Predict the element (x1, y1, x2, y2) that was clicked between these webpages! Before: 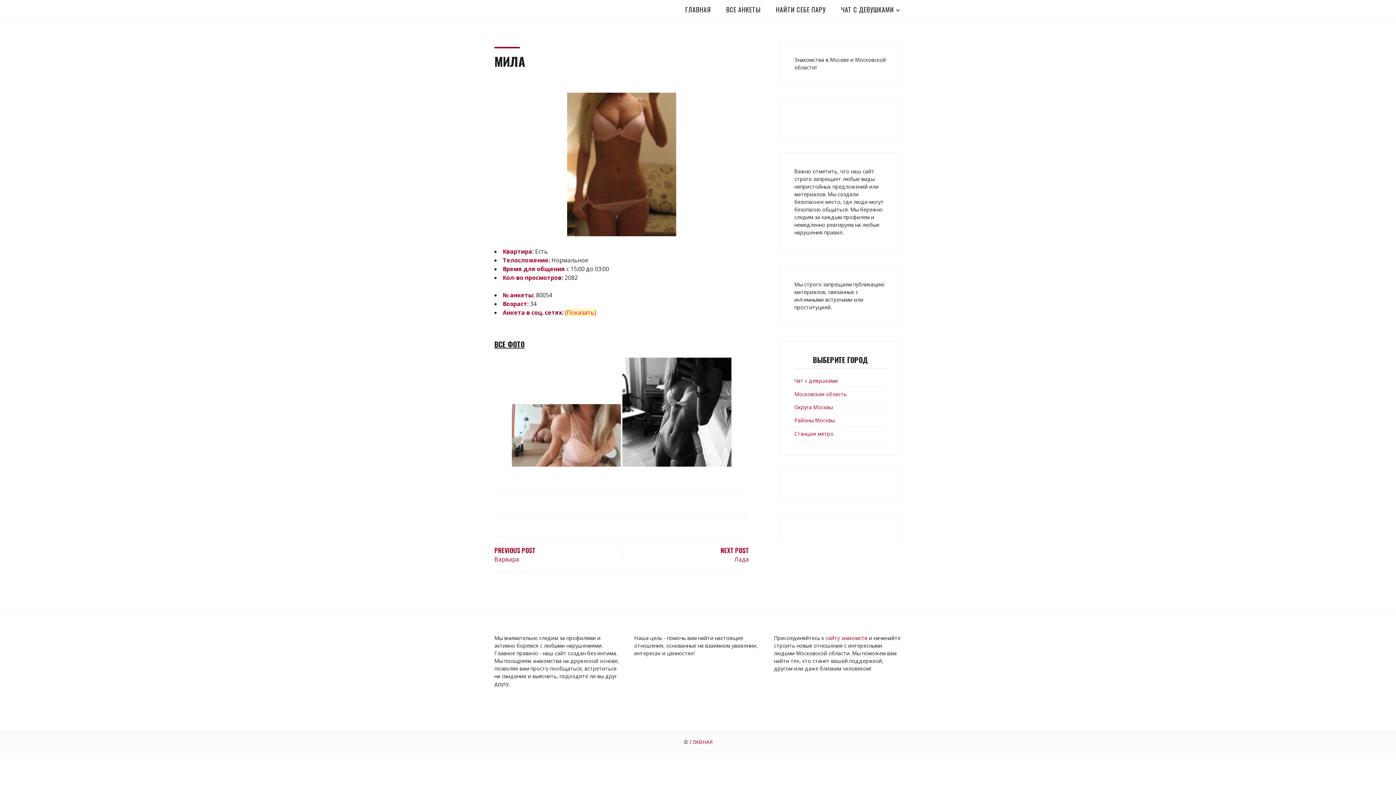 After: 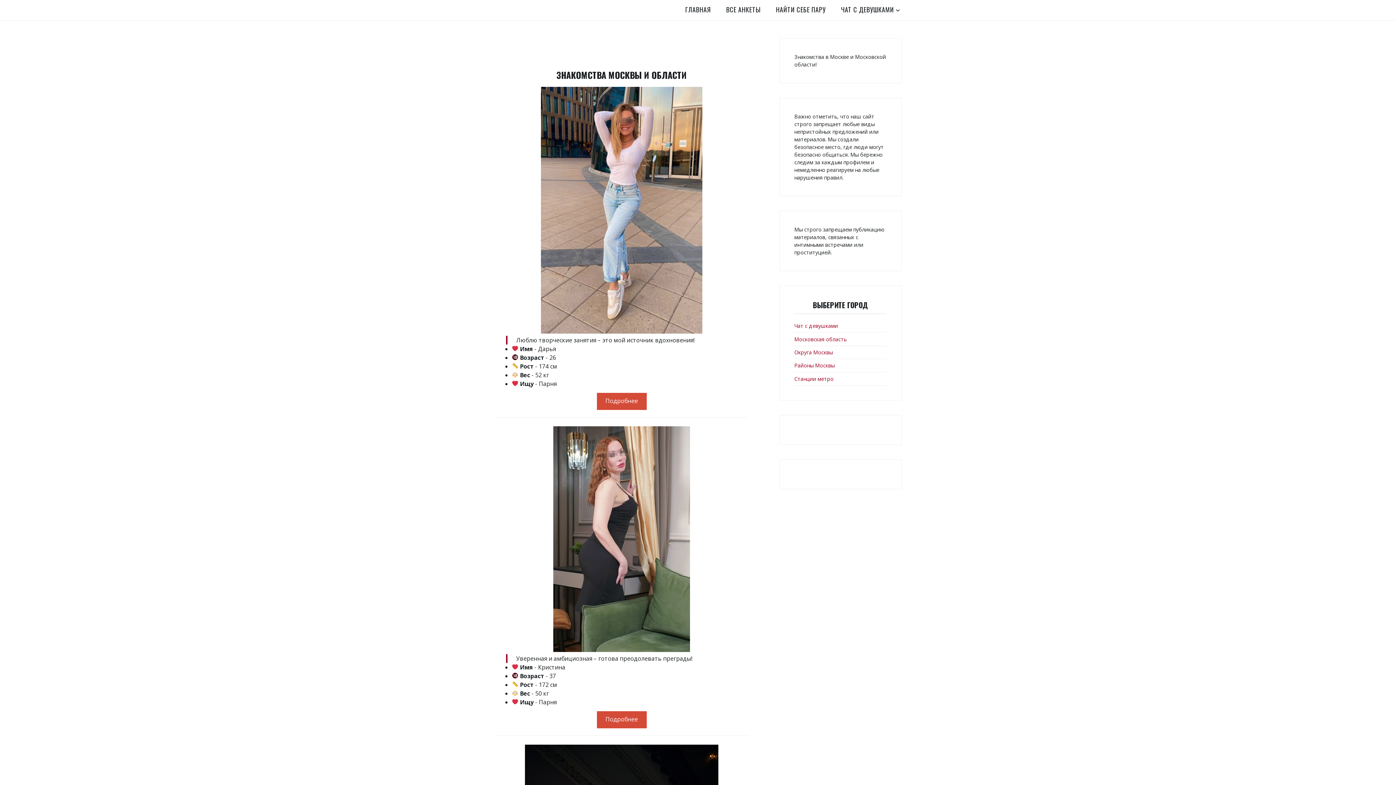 Action: label: Округа Москвы bbox: (794, 403, 833, 411)